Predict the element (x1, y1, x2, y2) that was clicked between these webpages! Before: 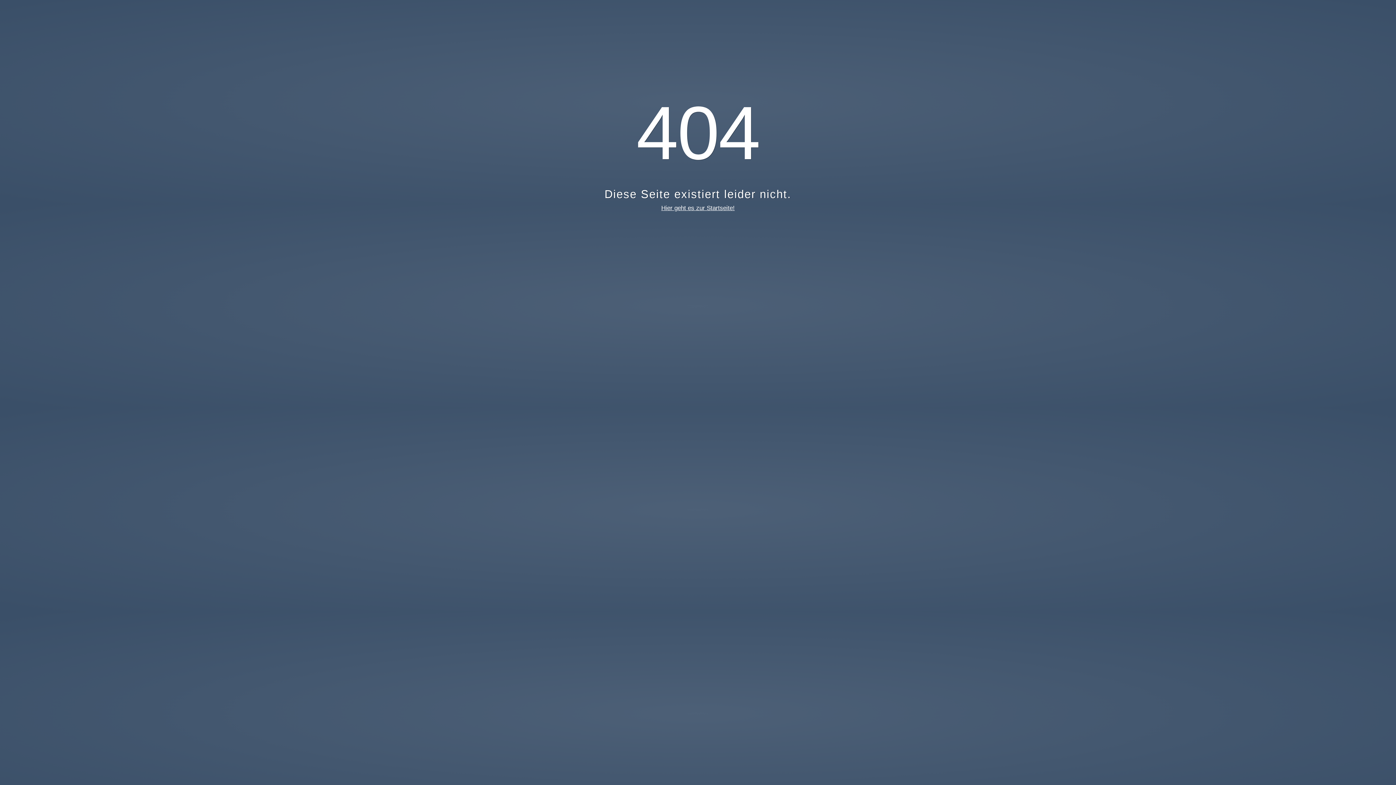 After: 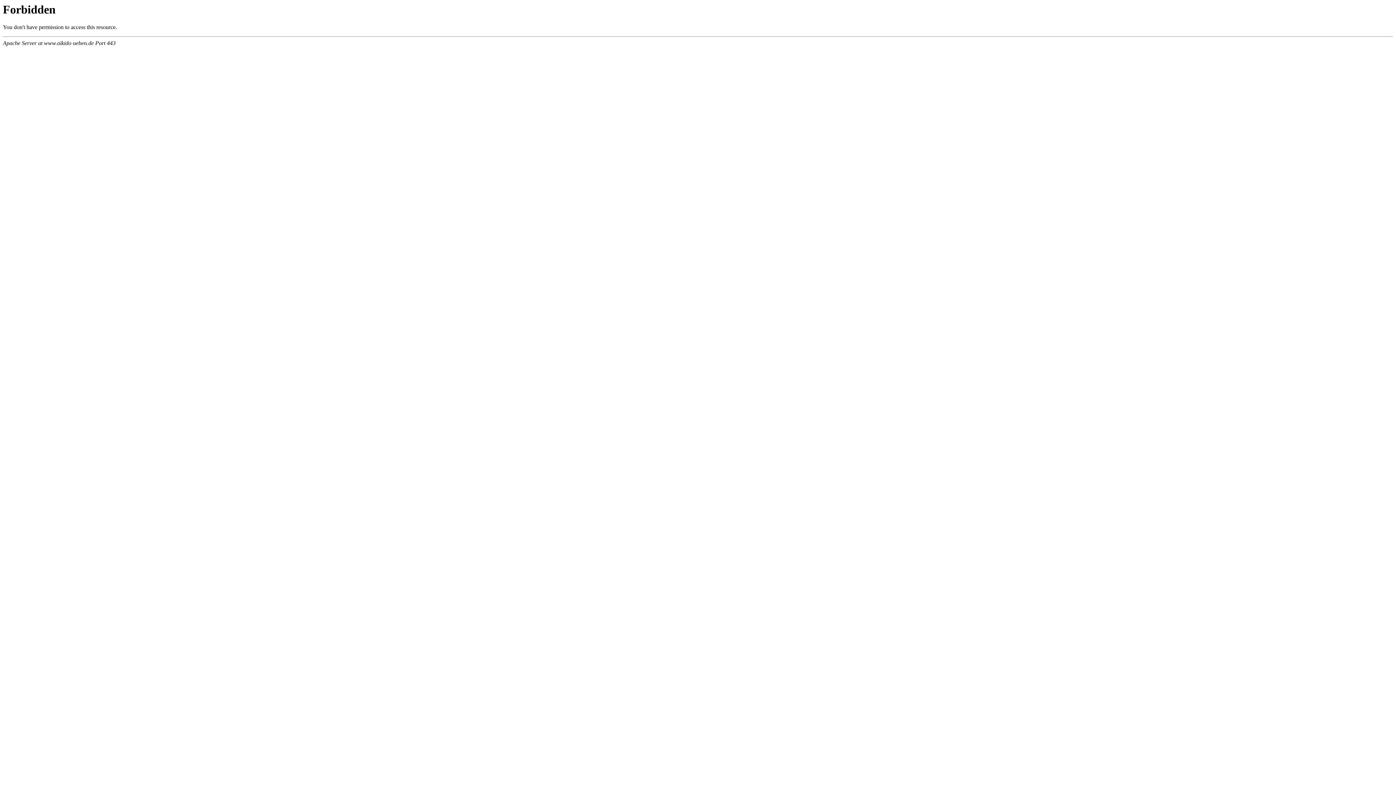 Action: label: Hier geht es zur Startseite! bbox: (661, 204, 734, 211)